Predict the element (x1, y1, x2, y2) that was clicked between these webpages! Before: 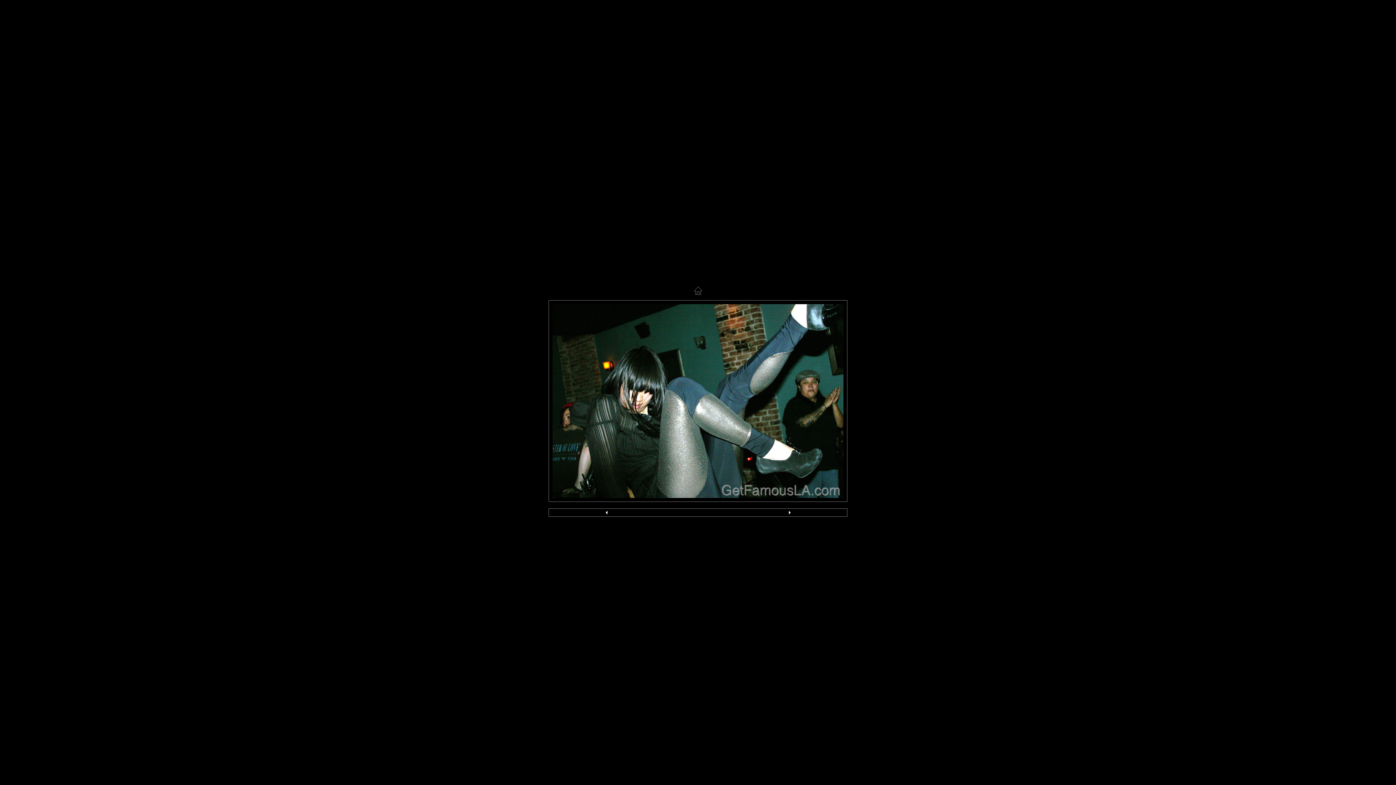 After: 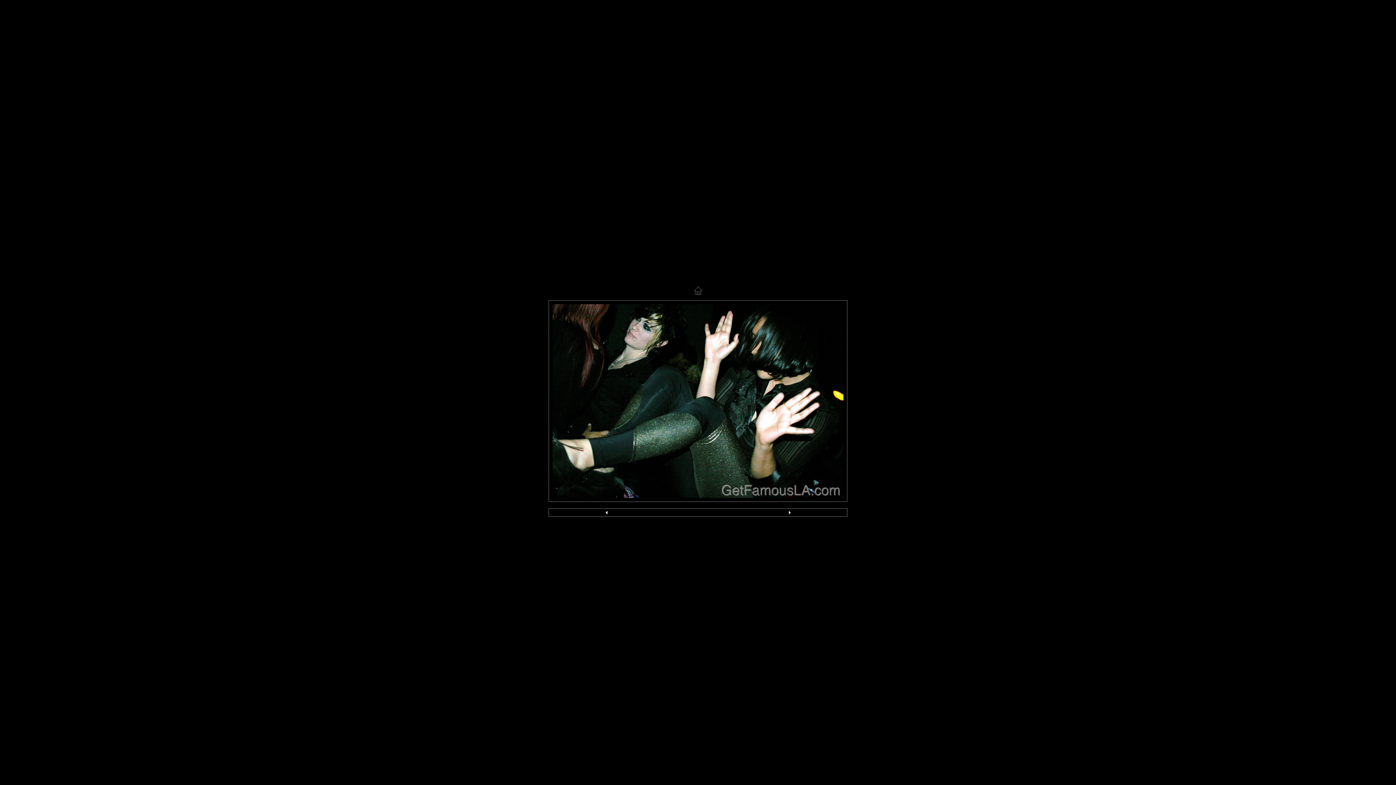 Action: bbox: (787, 510, 791, 517)